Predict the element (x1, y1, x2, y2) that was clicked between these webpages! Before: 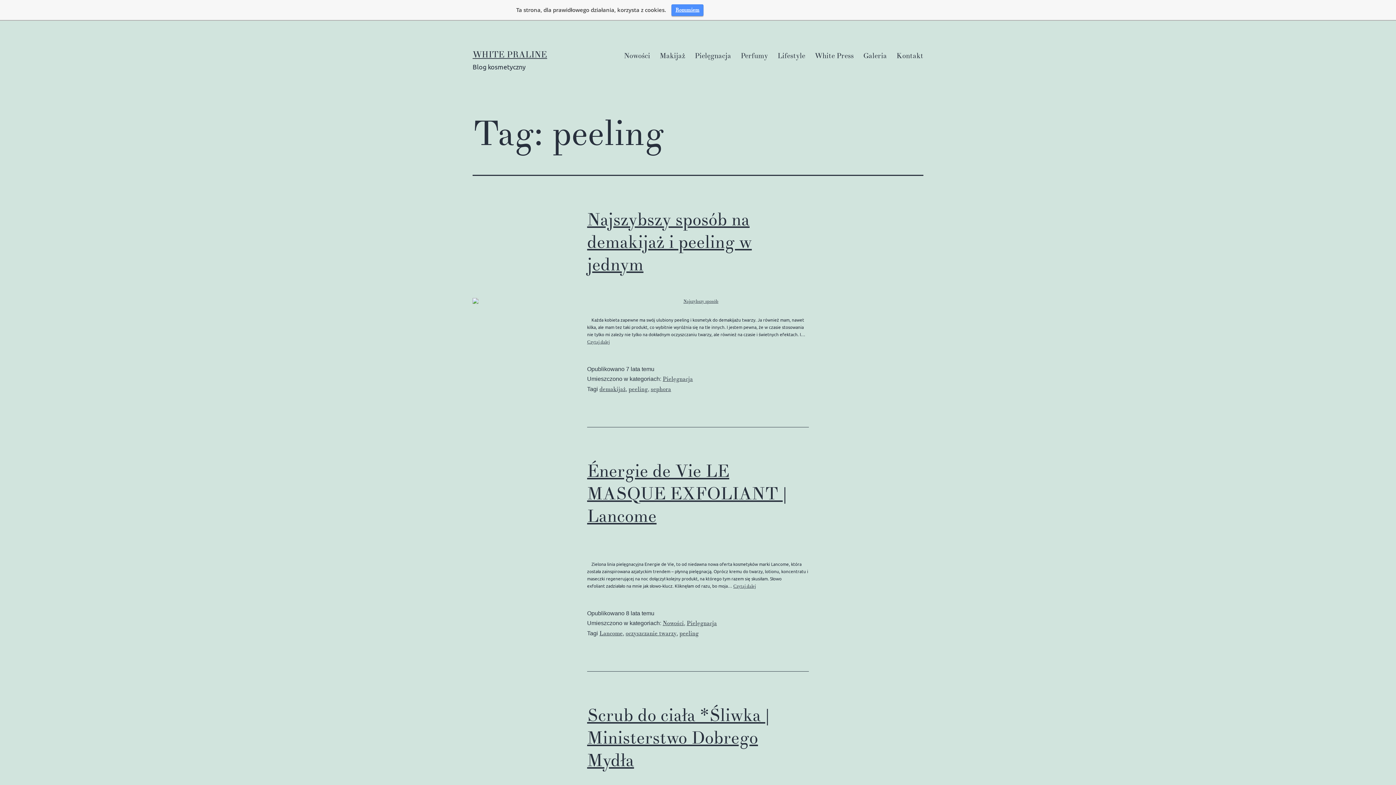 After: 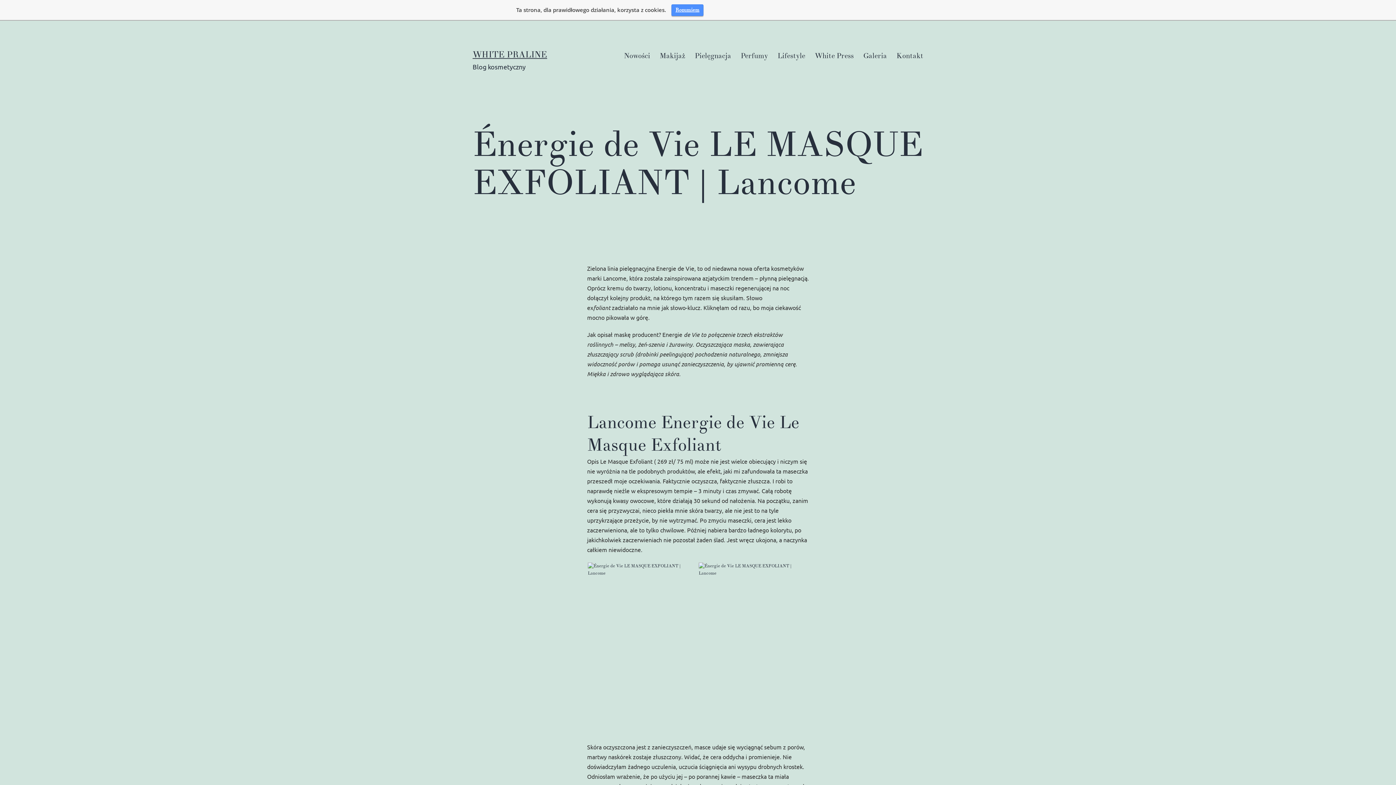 Action: label: Czytaj dalej
Énergie de Vie LE MASQUE EXFOLIANT | Lancome bbox: (733, 584, 756, 589)